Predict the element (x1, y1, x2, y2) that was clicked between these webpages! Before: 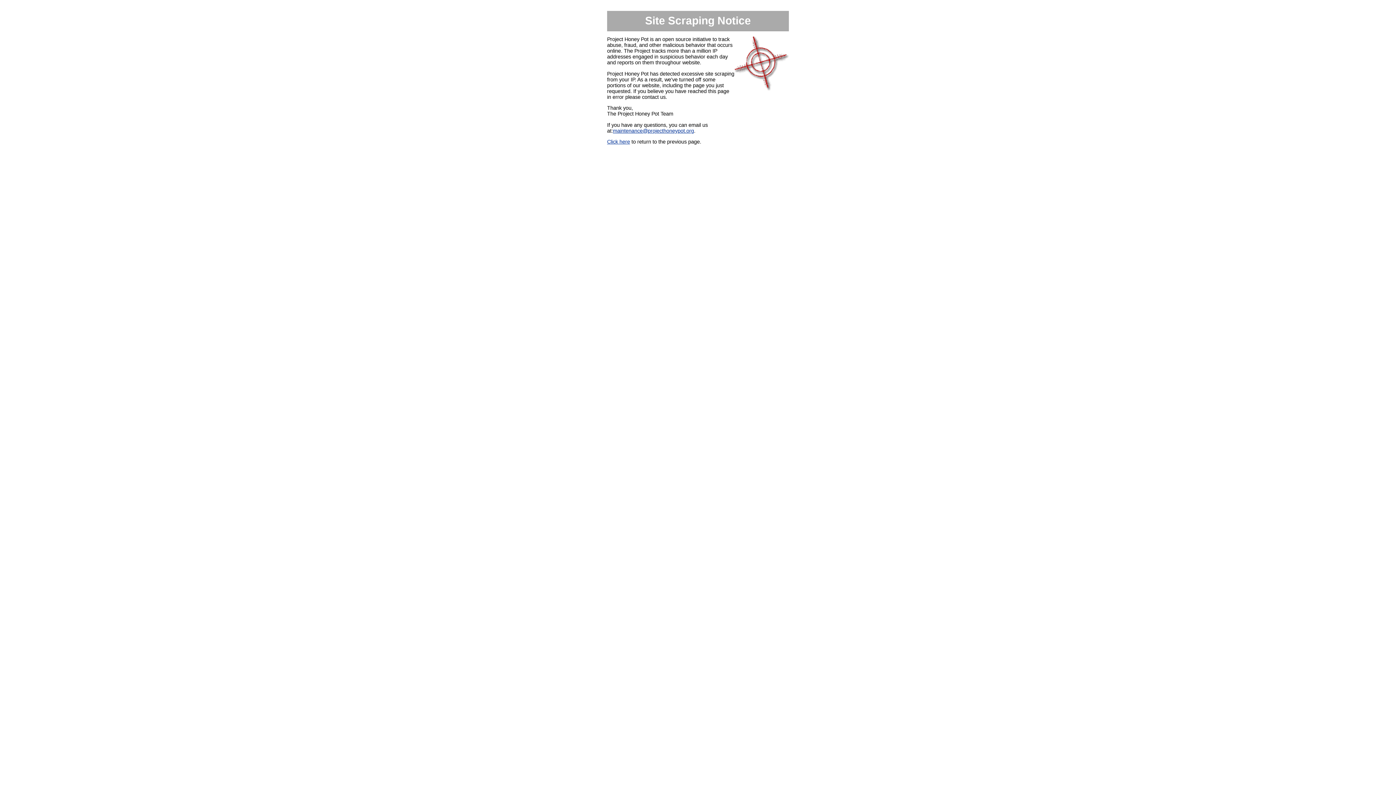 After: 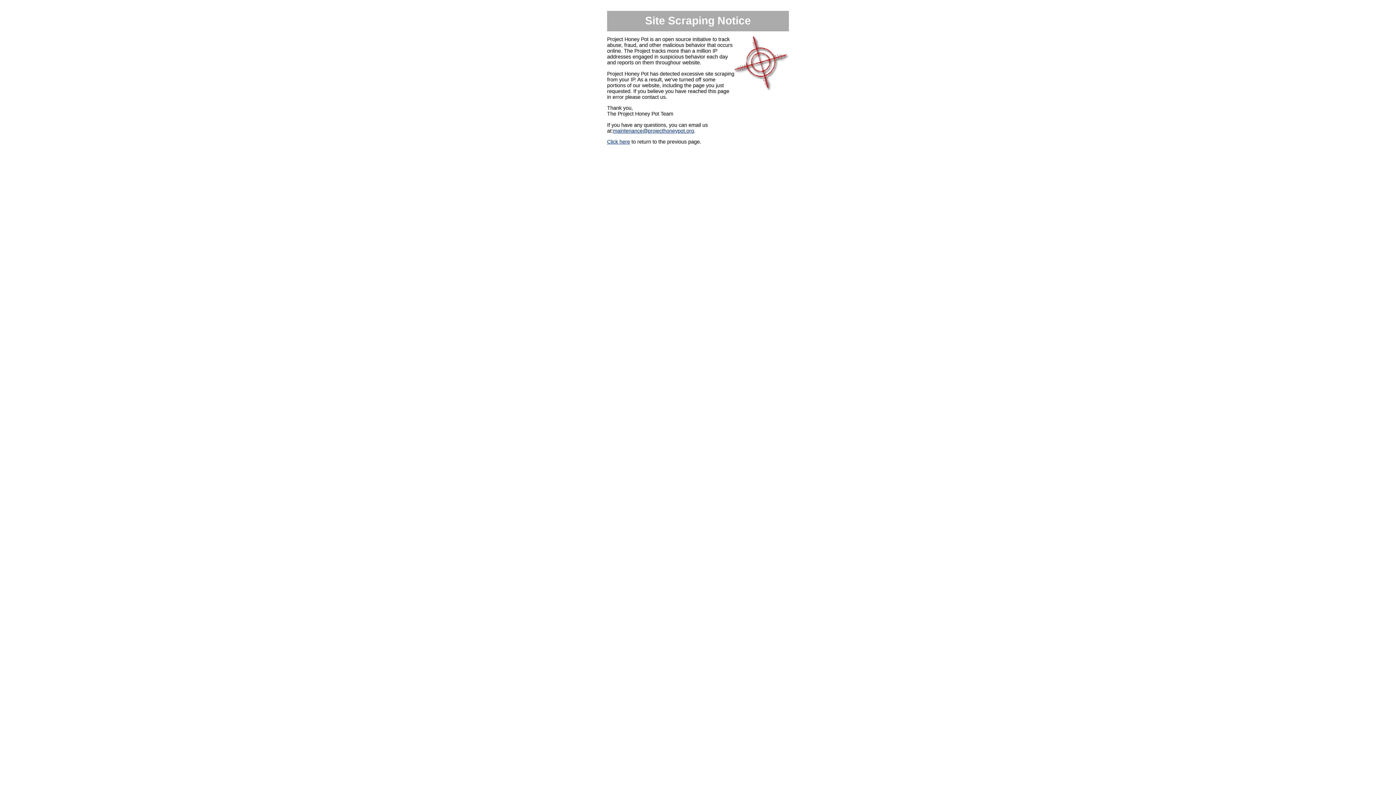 Action: label: maintenance@projecthoneypot.org bbox: (613, 127, 694, 133)